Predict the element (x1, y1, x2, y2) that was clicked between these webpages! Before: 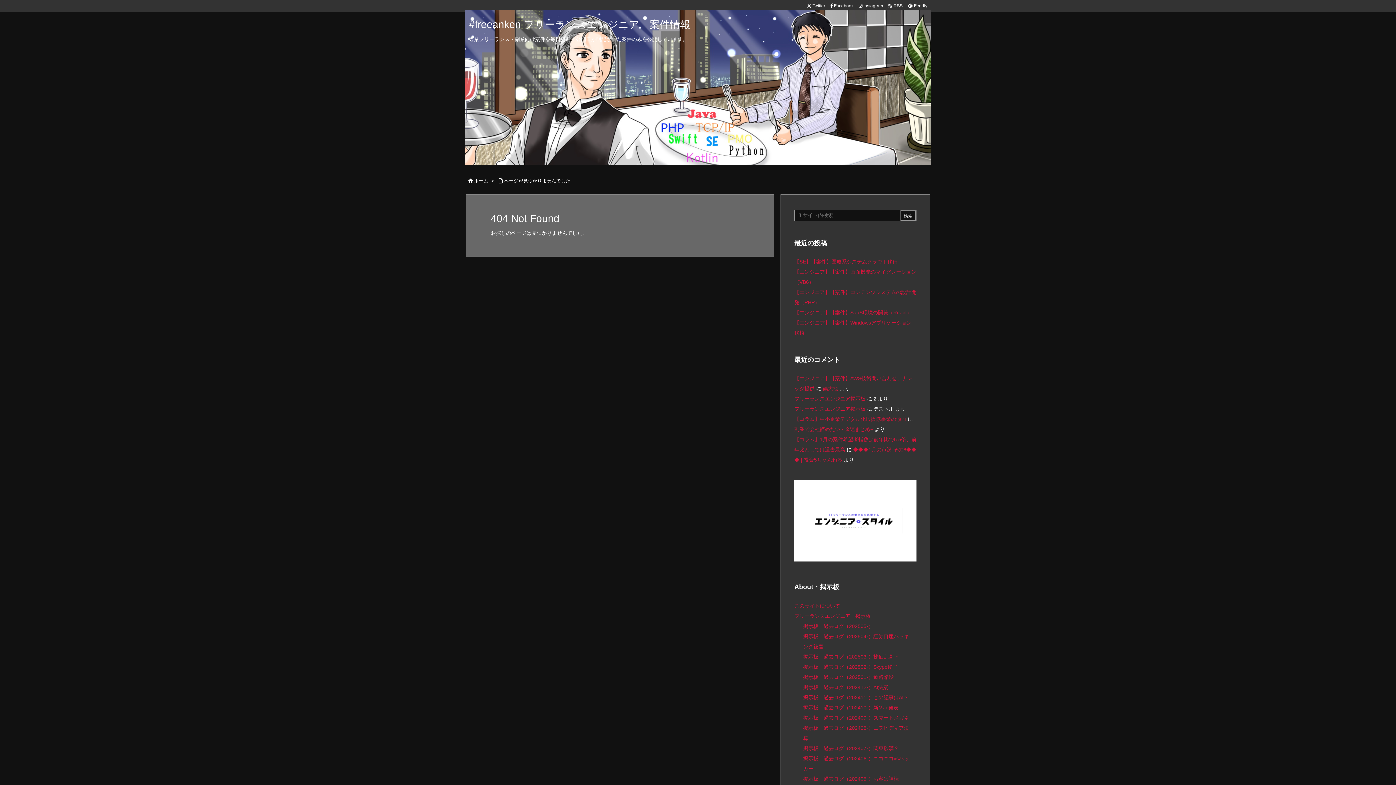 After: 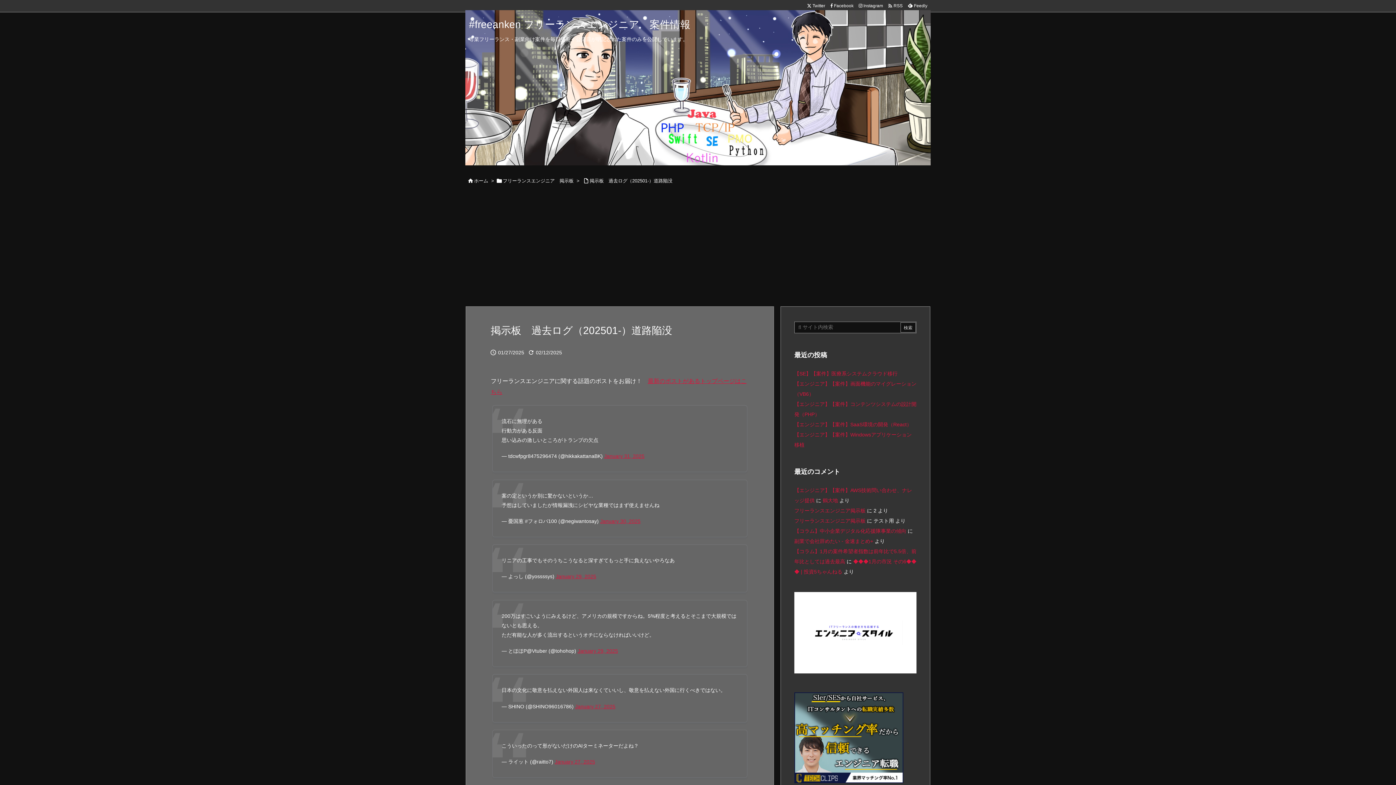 Action: bbox: (803, 674, 893, 680) label: 掲示板　過去ログ（202501-）道路陥没